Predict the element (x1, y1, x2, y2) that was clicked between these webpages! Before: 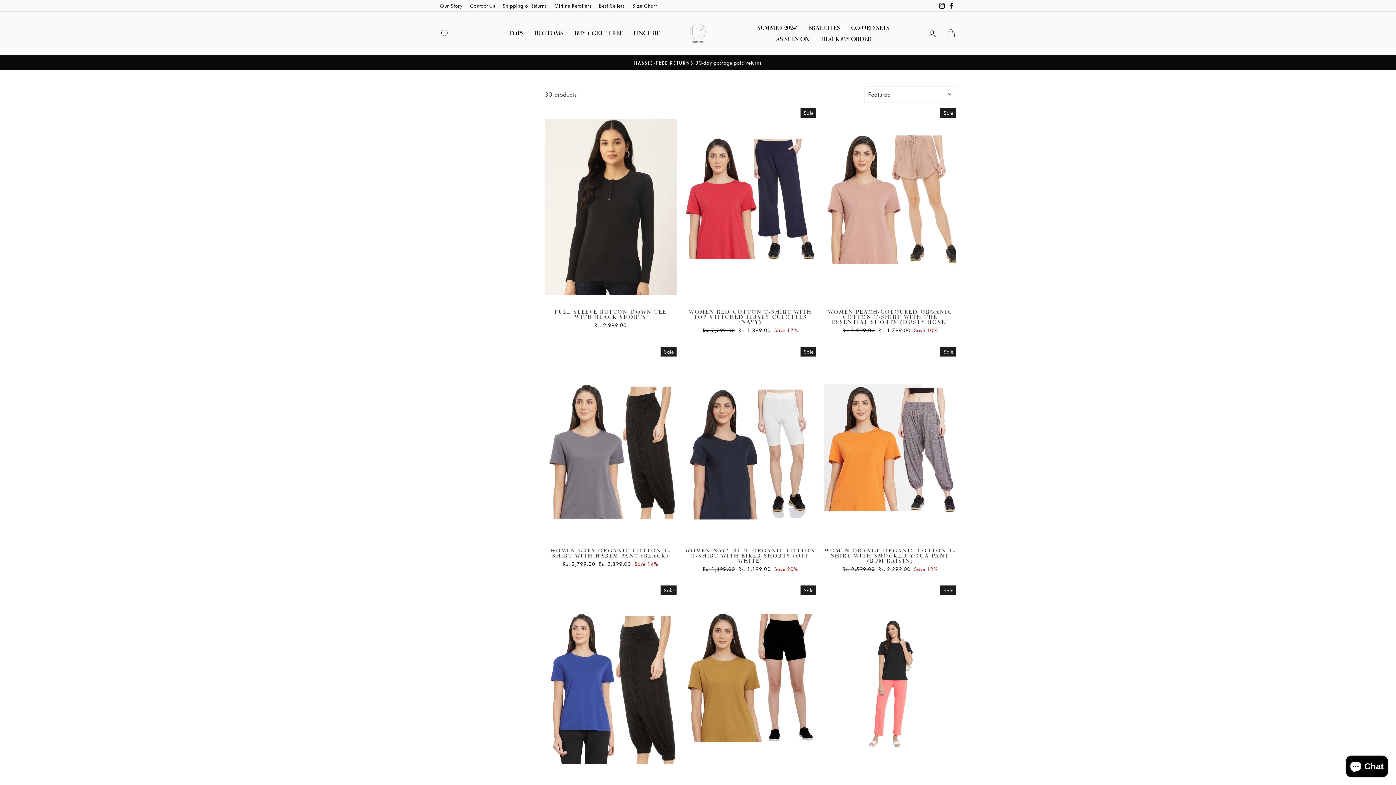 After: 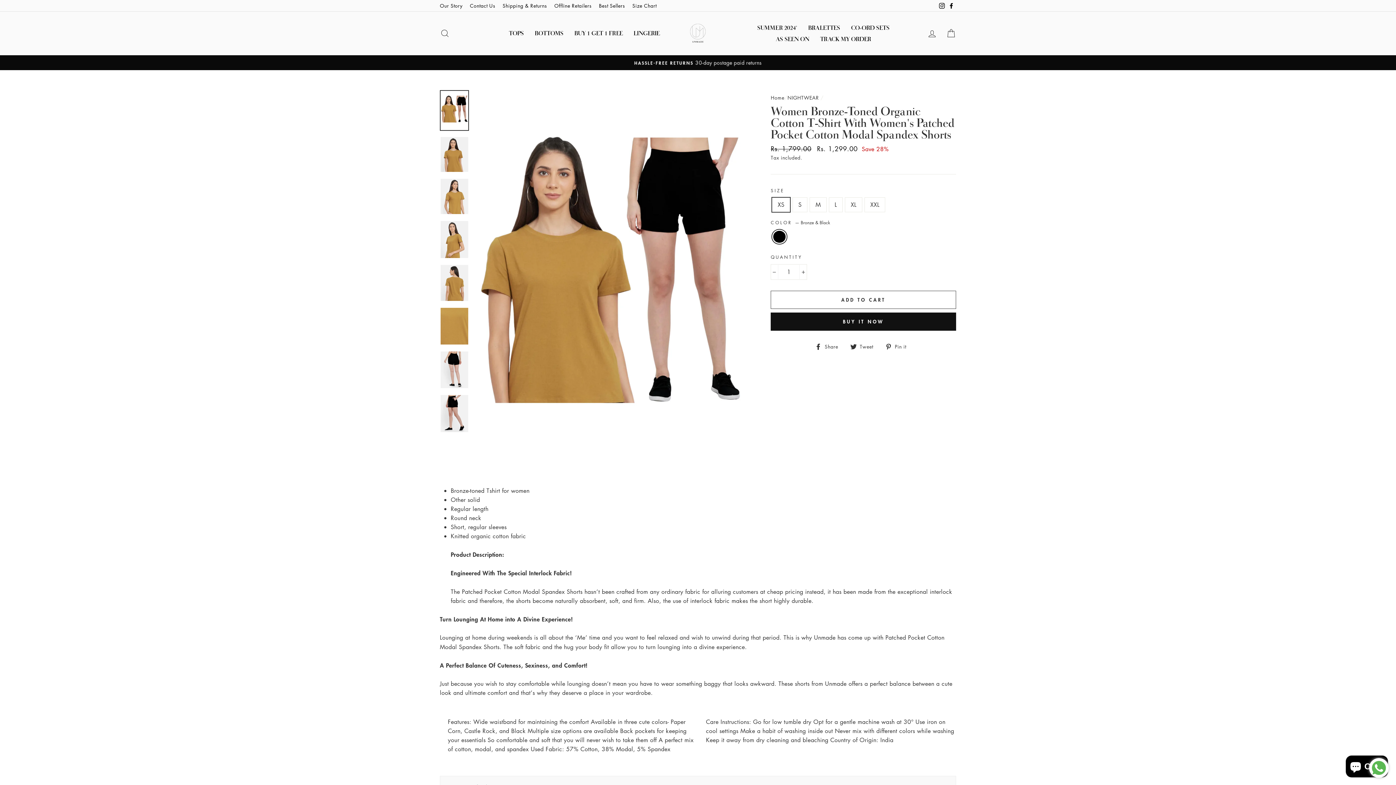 Action: label: Quick view
WOMEN BRONZE-TONED ORGANIC COTTON T-SHIRT WITH WOMEN'S PATCHED POCKET COTTON MODAL SPANDEX SHORTS
Regular price
Rs. 1,799.00 
Sale price
Rs. 1,299.00 Save 28% bbox: (684, 585, 816, 818)